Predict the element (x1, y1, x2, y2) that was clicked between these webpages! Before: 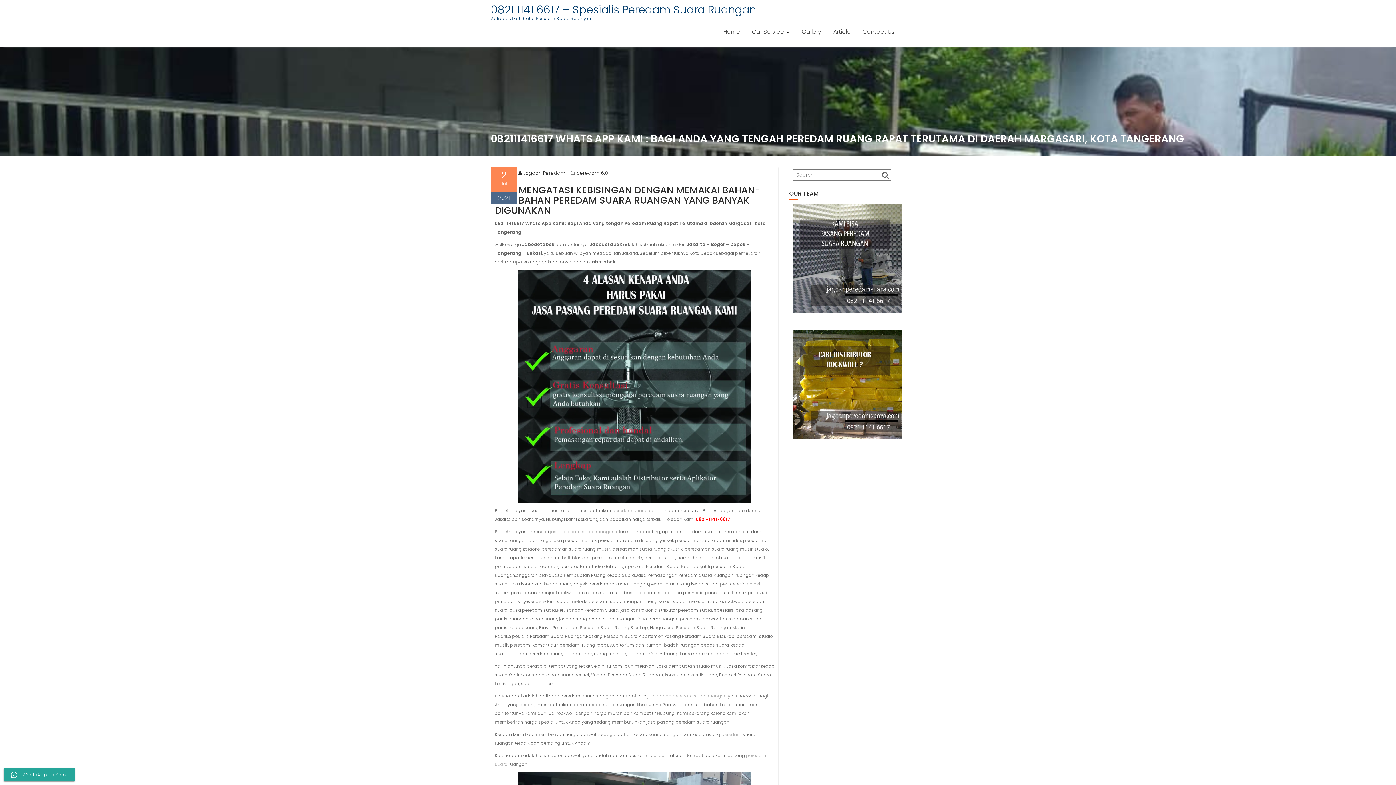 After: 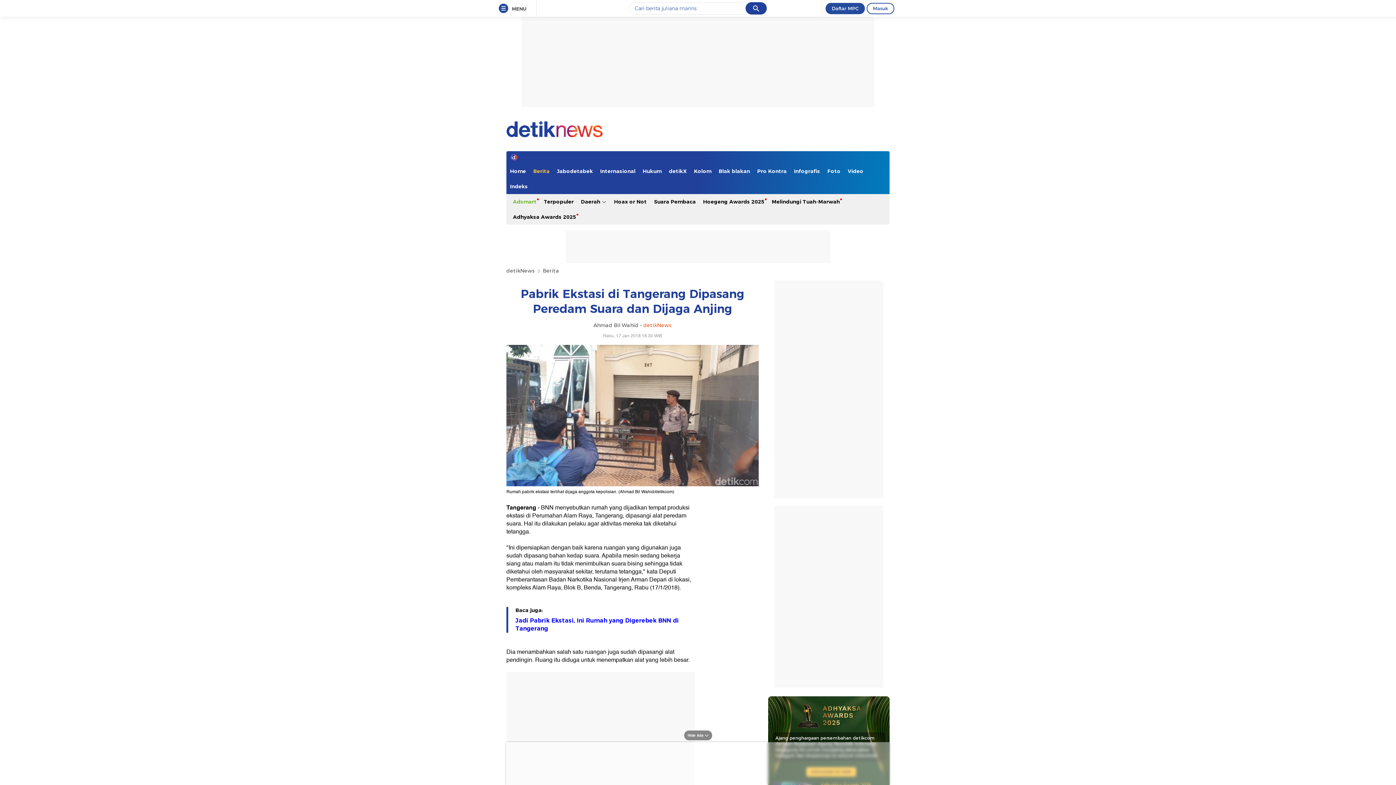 Action: label: peredam bbox: (721, 731, 741, 737)